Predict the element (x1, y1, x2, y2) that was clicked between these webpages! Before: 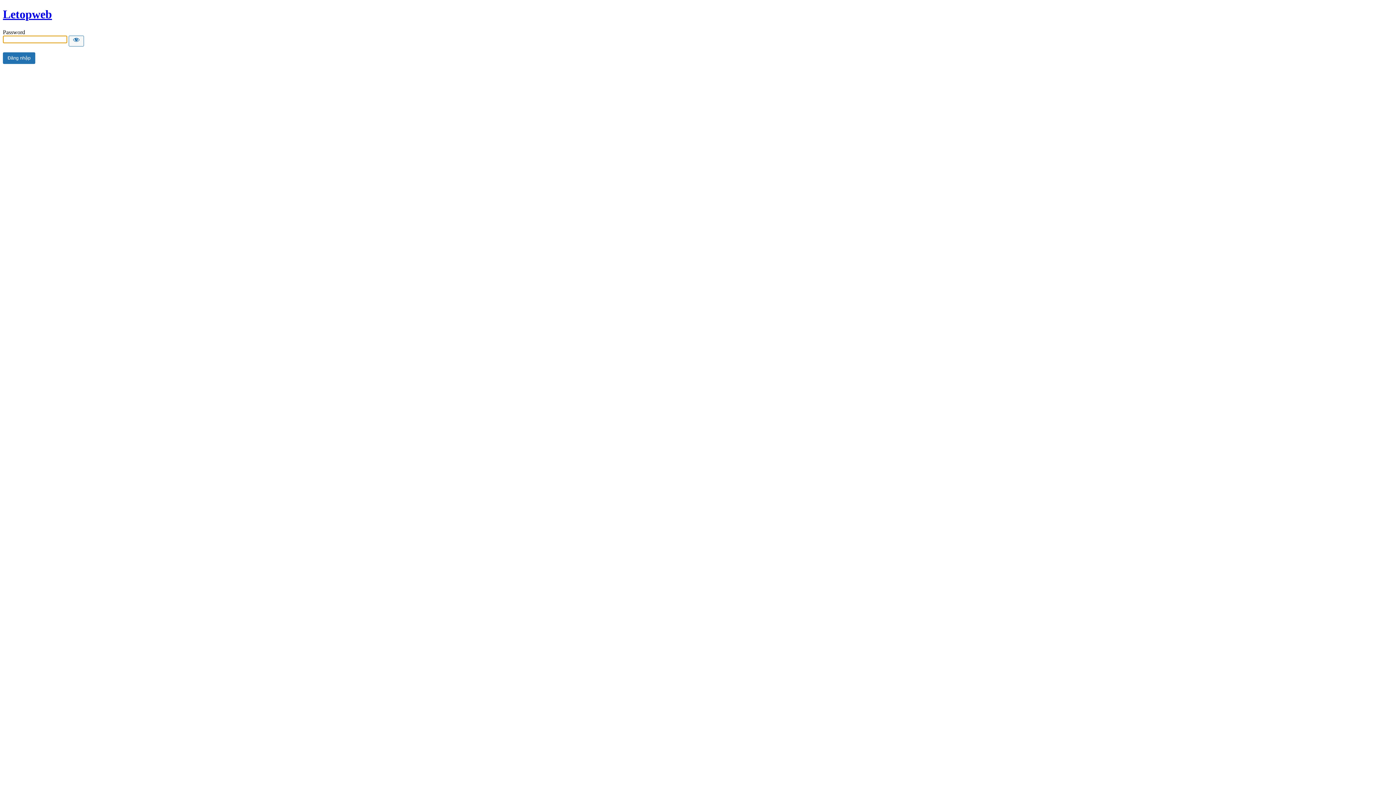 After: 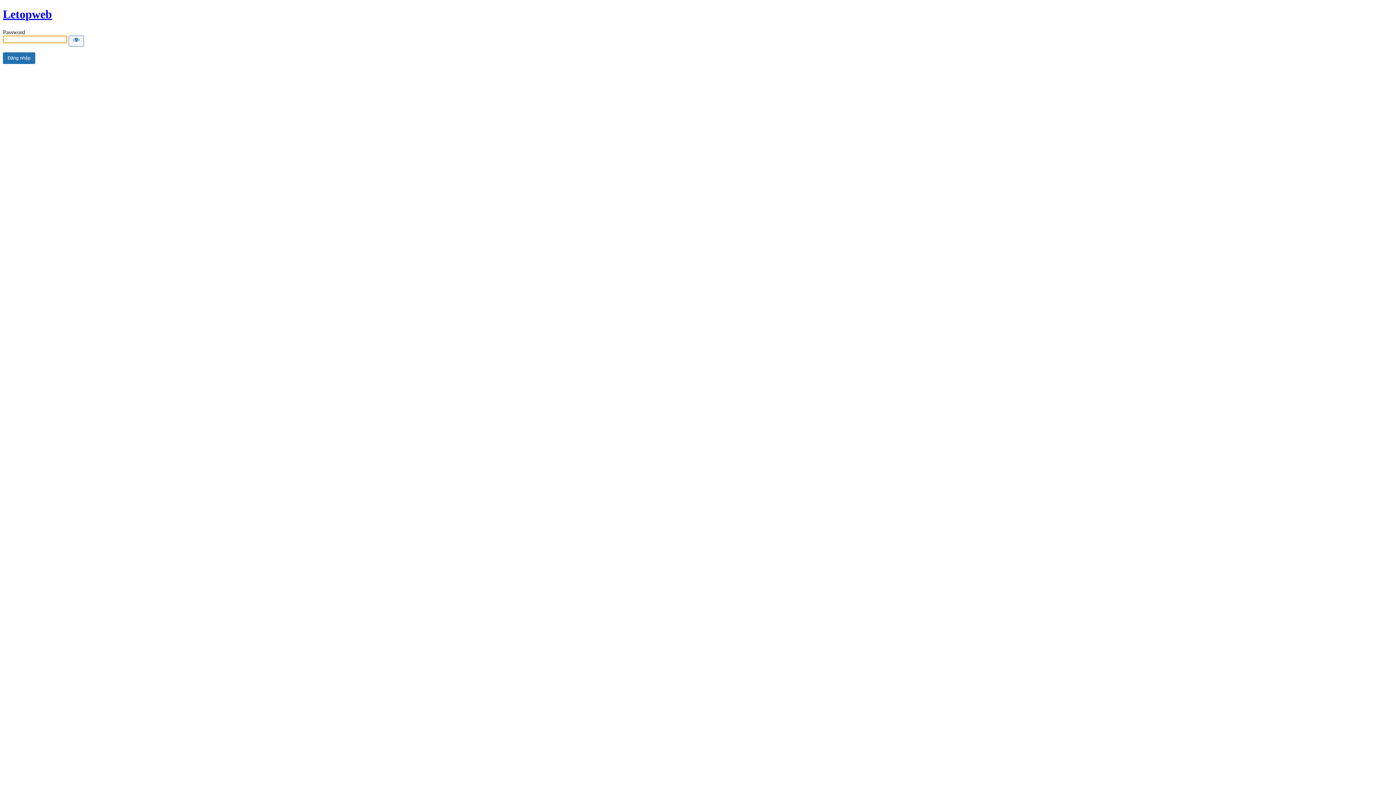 Action: bbox: (2, 7, 52, 20) label: Letopweb